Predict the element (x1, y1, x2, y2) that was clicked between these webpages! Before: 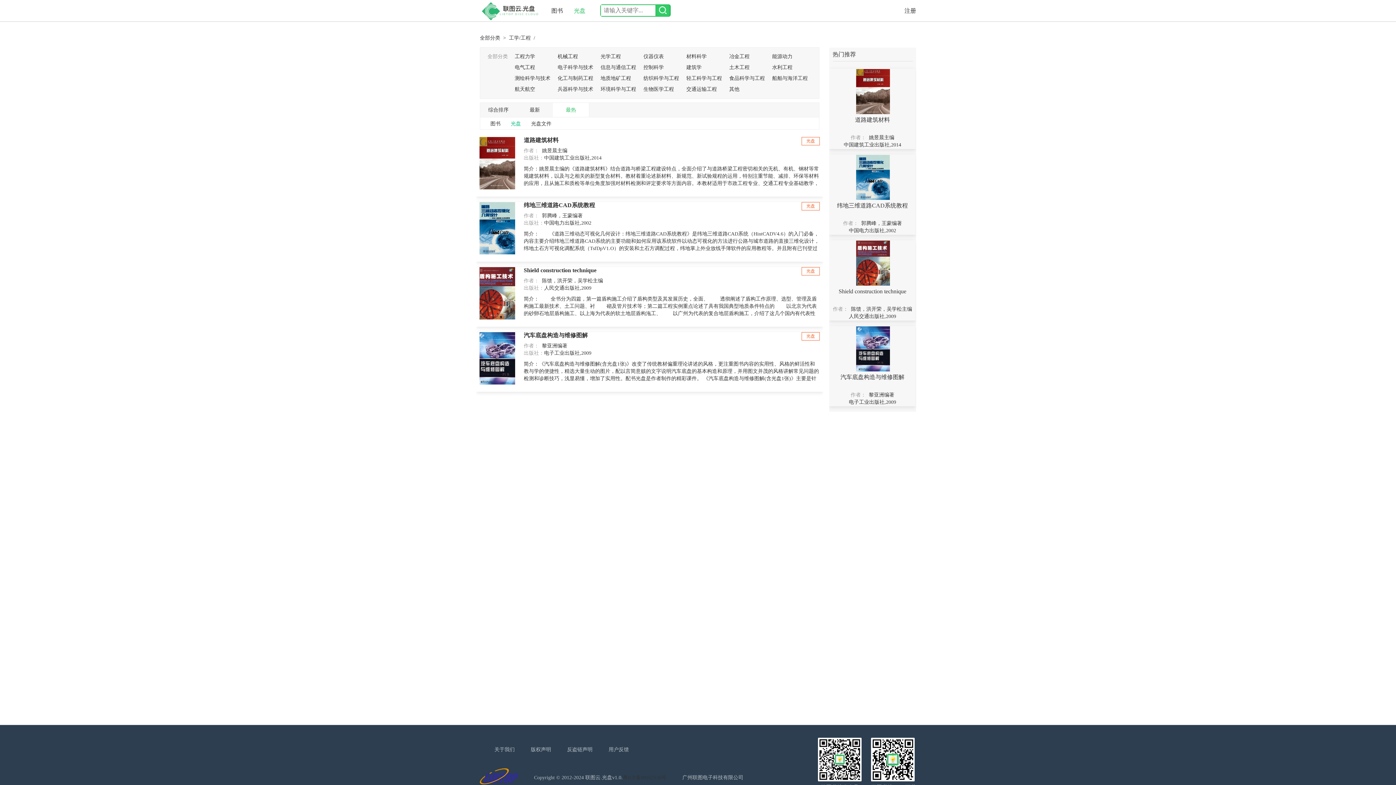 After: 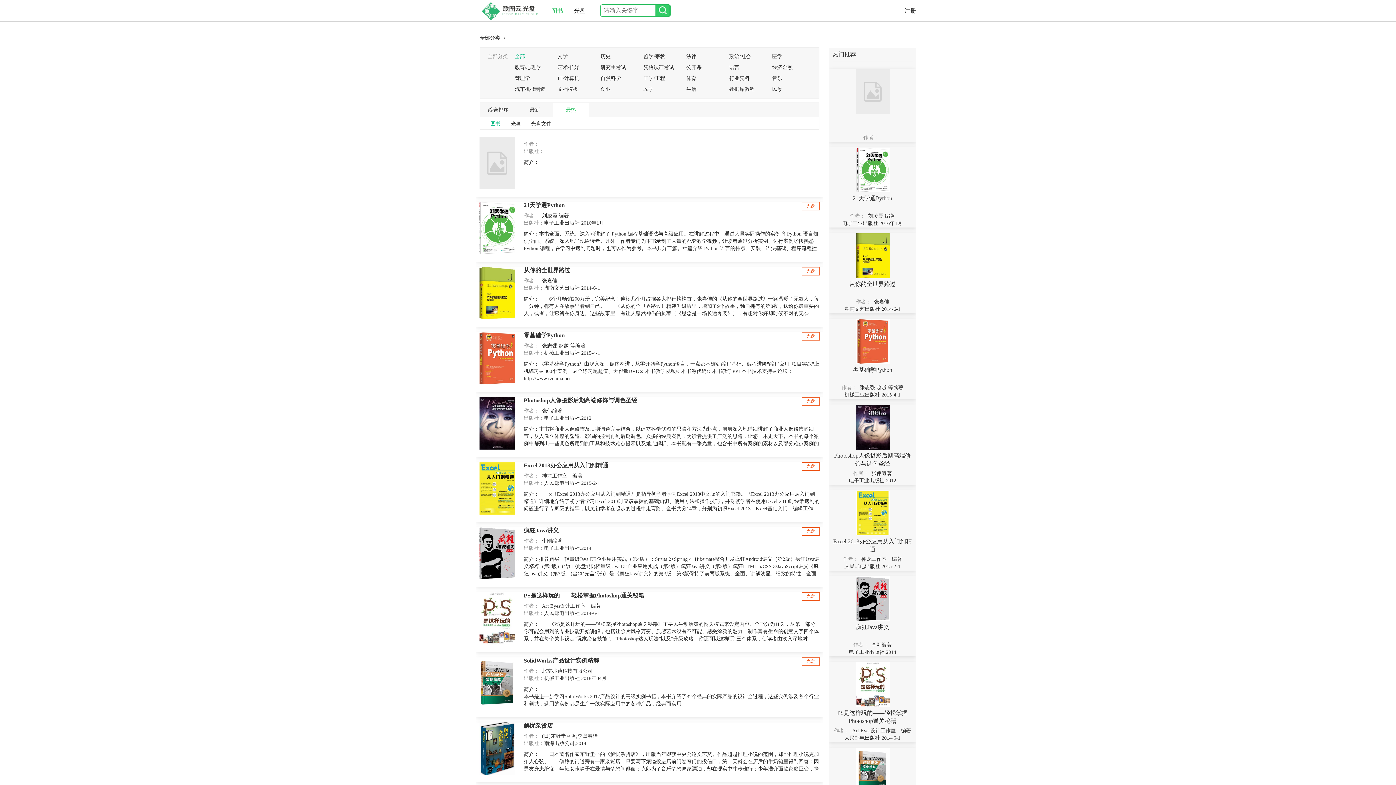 Action: bbox: (551, 7, 563, 13) label: 图书